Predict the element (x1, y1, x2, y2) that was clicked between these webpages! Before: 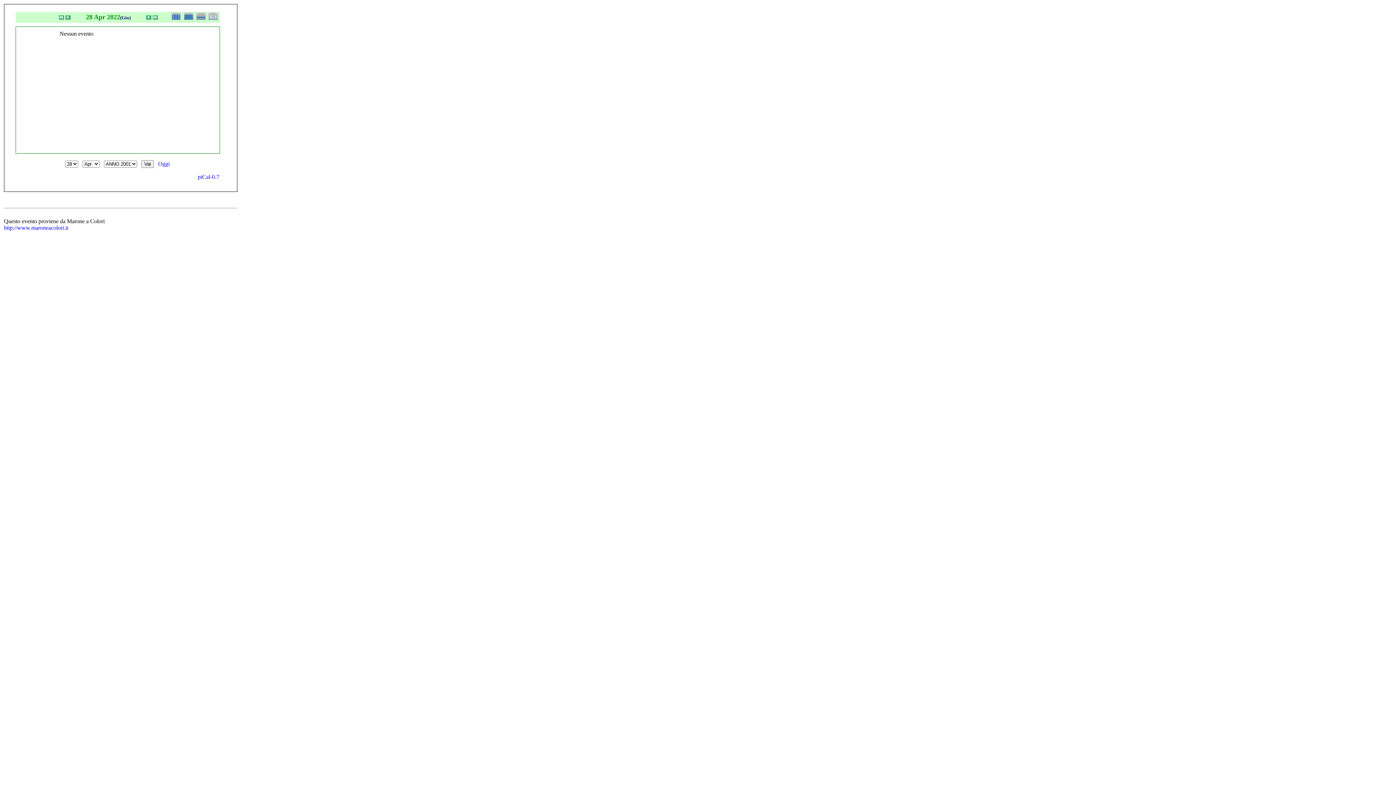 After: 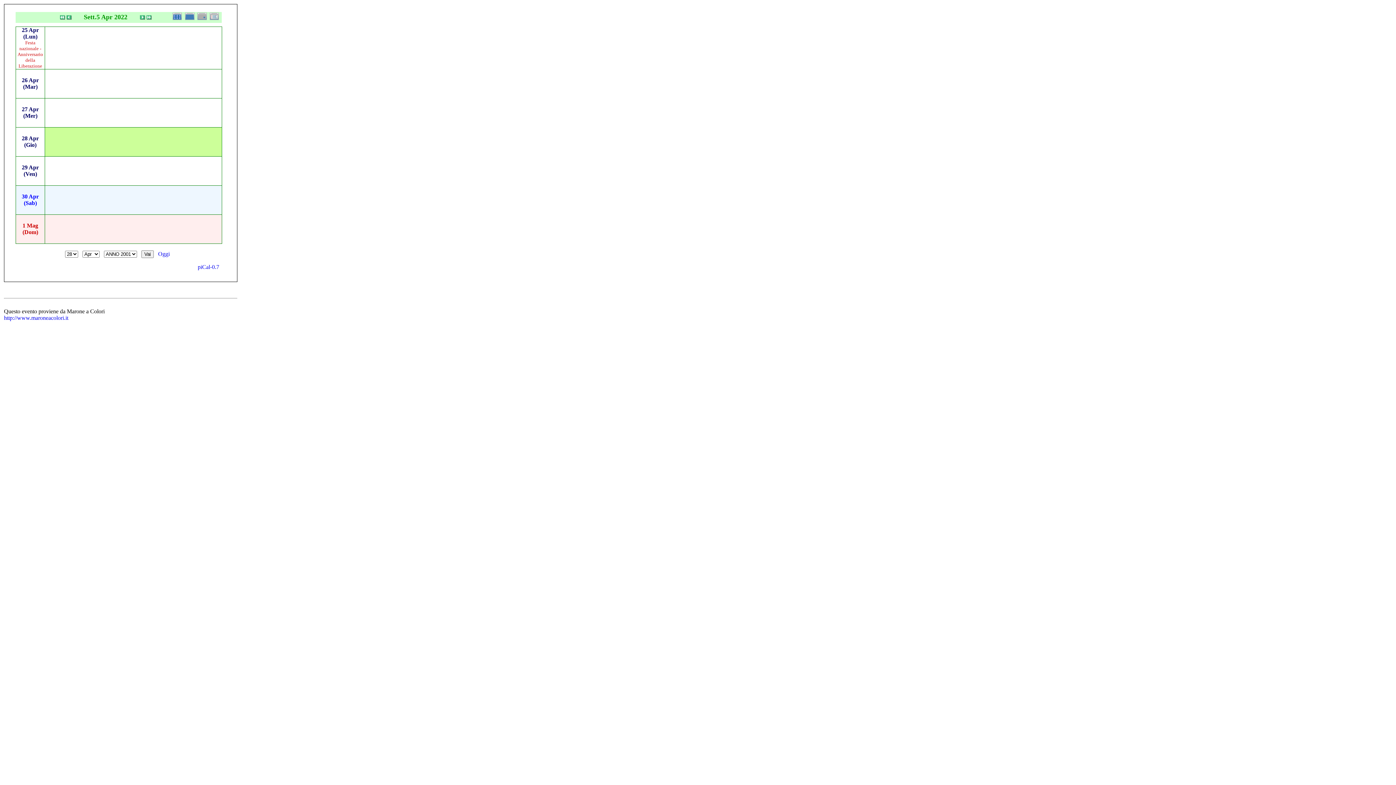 Action: bbox: (196, 17, 207, 21)